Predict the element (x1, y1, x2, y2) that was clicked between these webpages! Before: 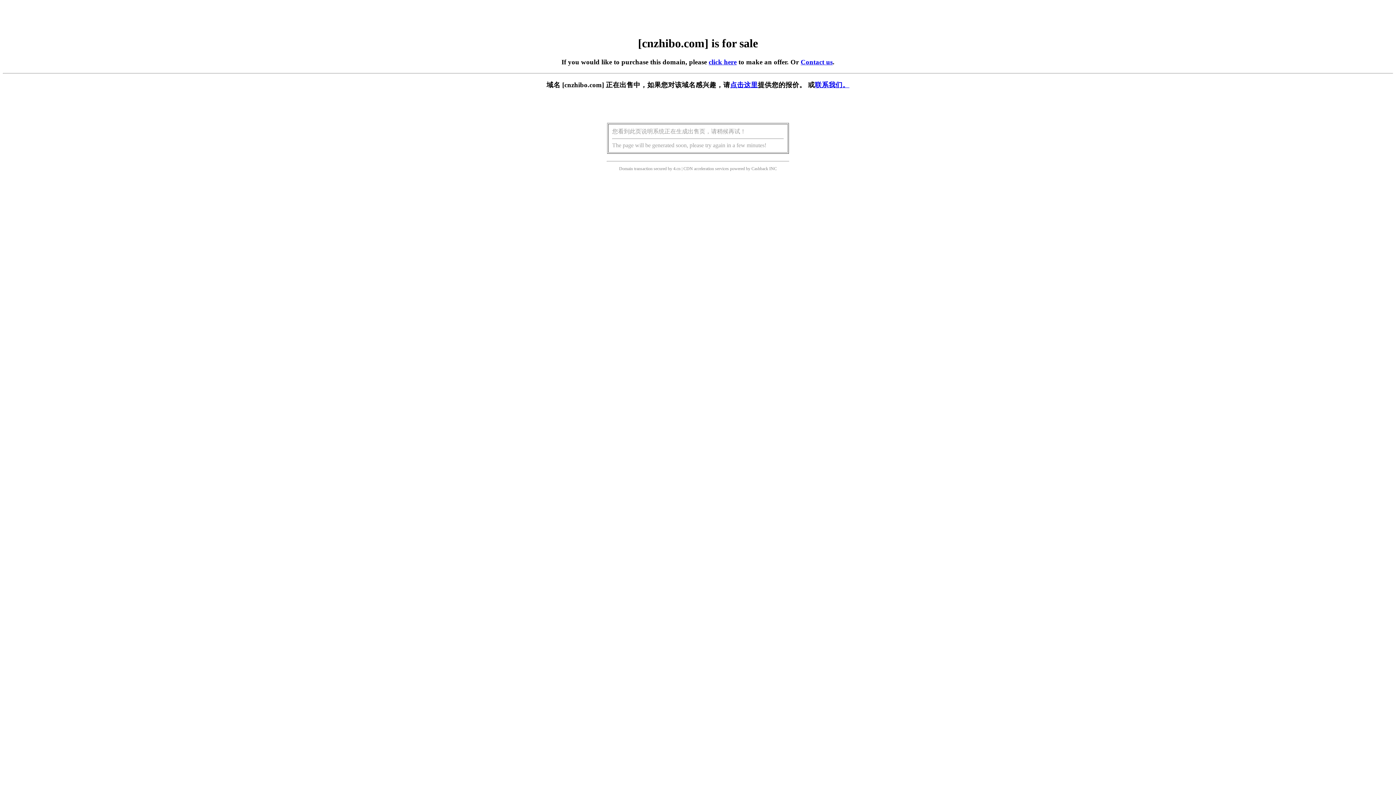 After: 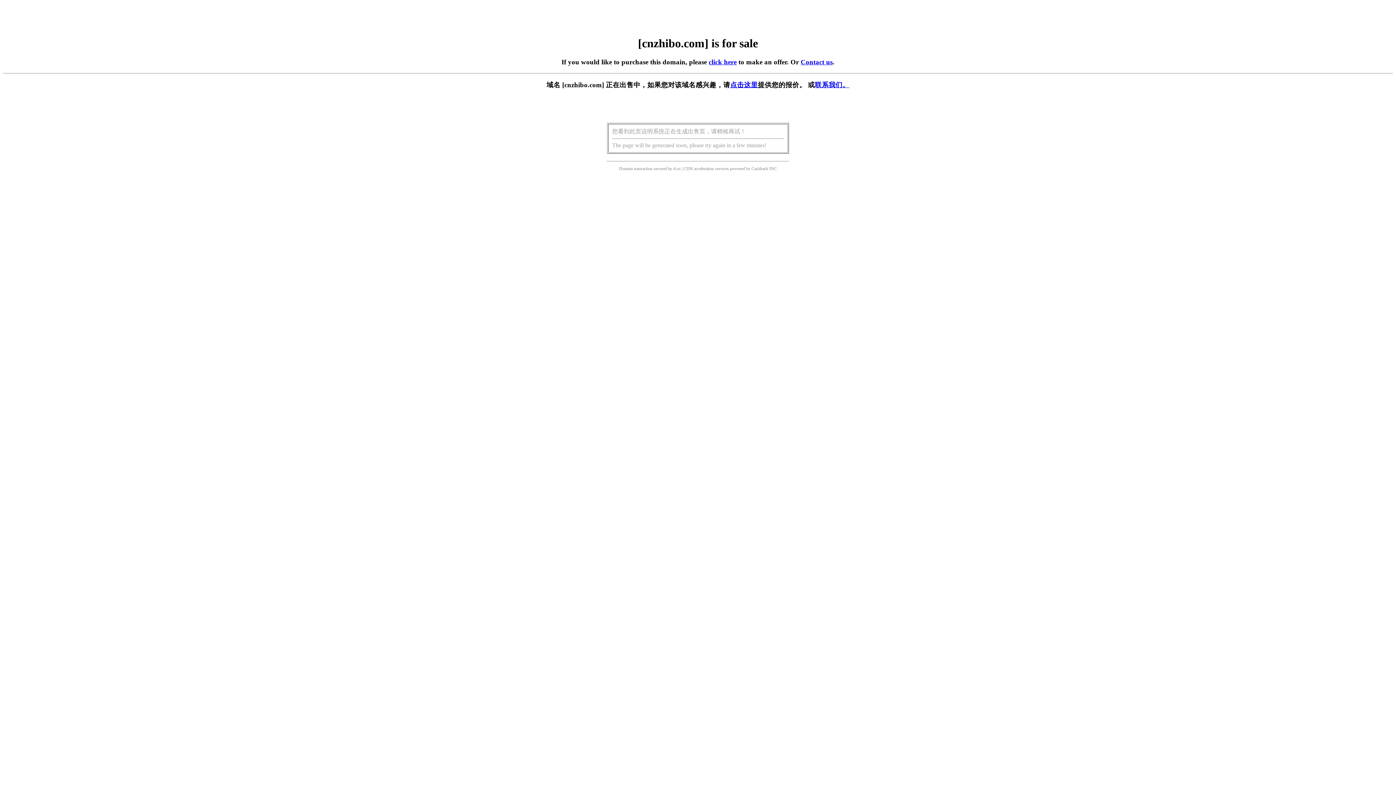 Action: bbox: (730, 81, 758, 88) label: 点击这里